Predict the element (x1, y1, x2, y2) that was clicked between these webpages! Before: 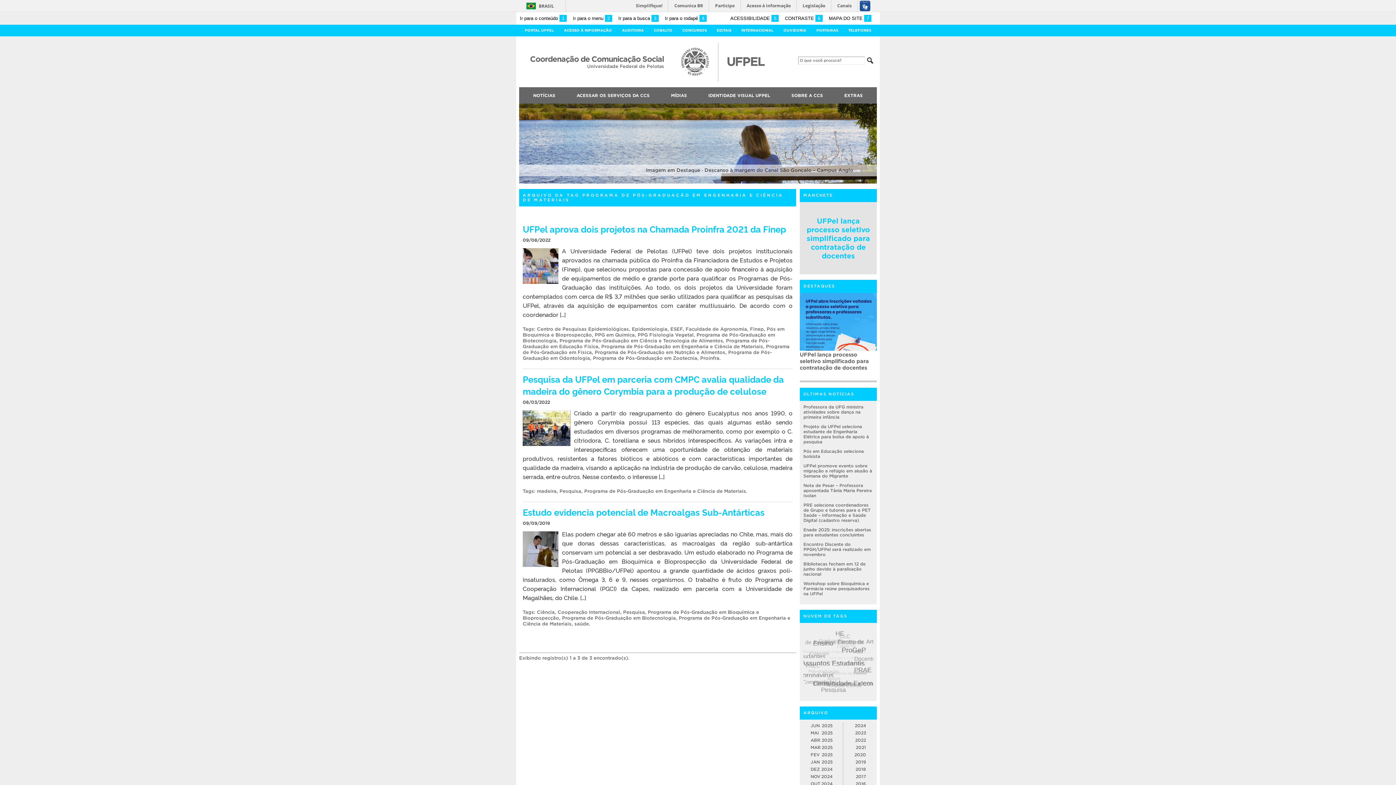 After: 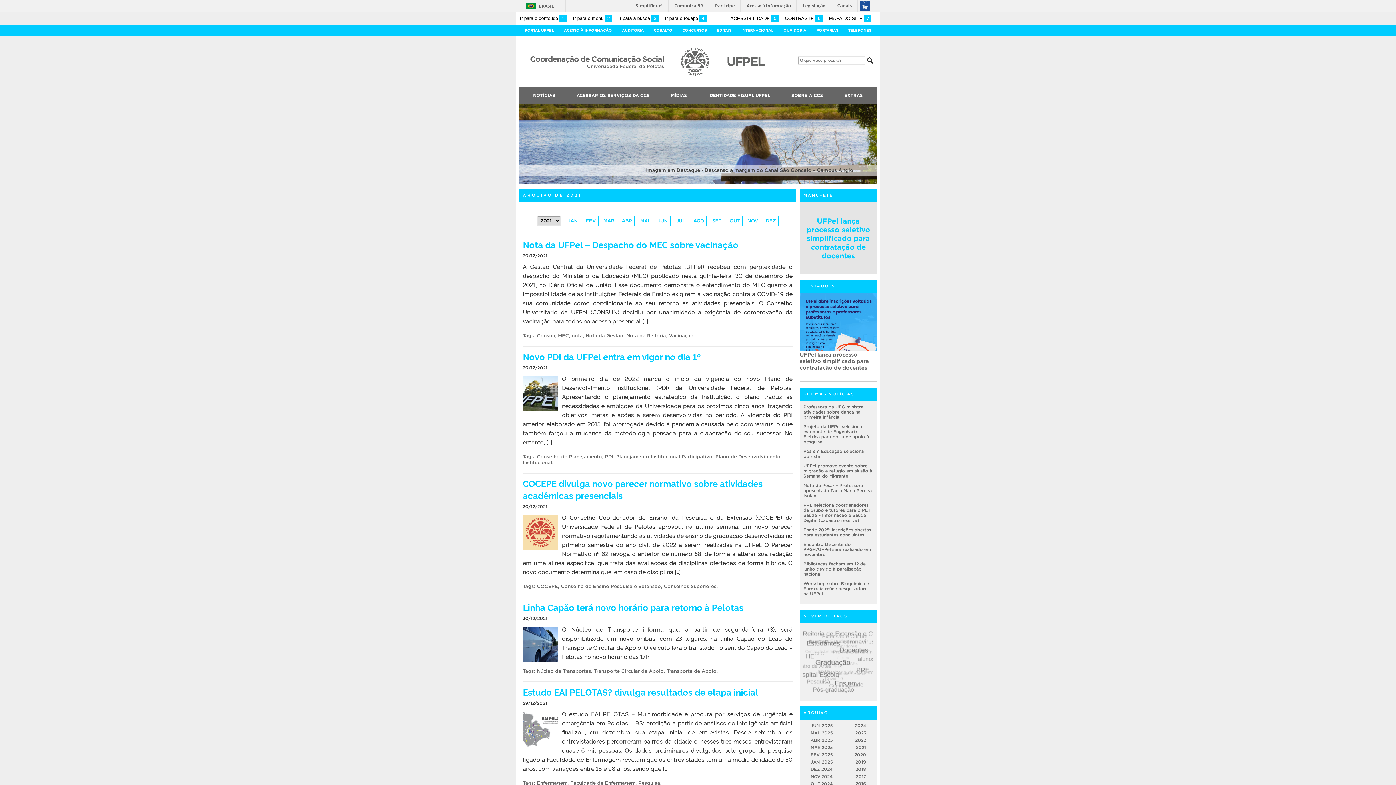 Action: label: 2021 bbox: (856, 745, 866, 750)